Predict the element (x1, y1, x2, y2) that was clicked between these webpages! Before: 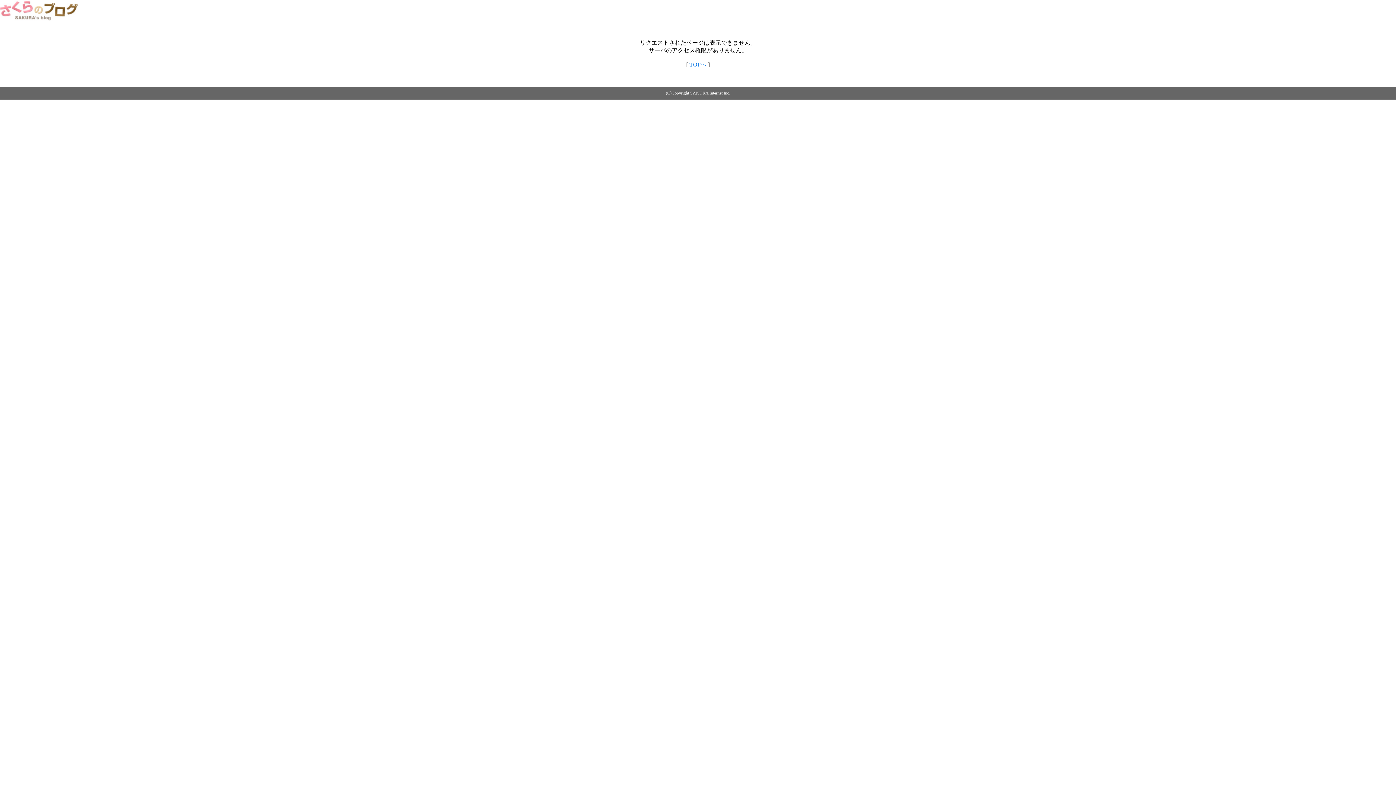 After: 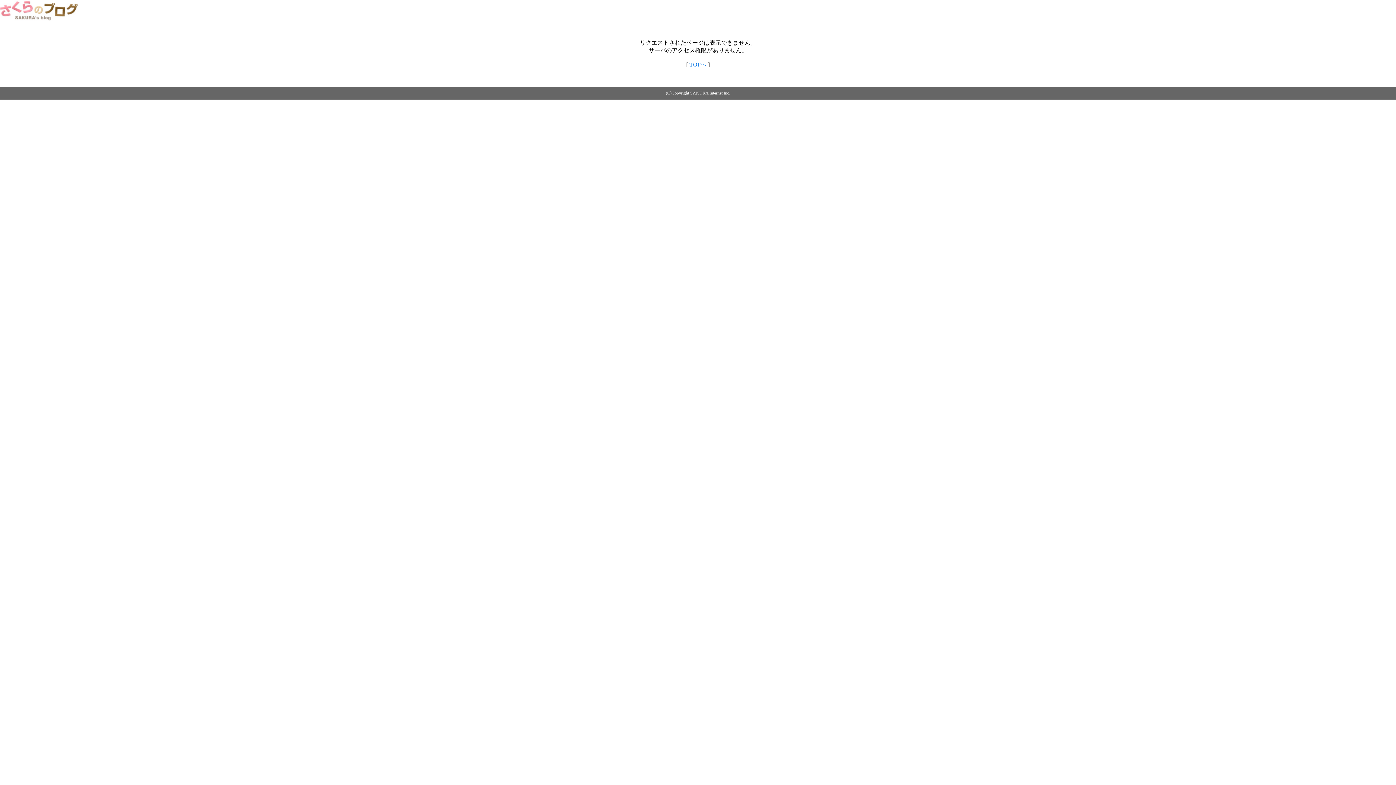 Action: label: TOPへ bbox: (689, 61, 706, 67)